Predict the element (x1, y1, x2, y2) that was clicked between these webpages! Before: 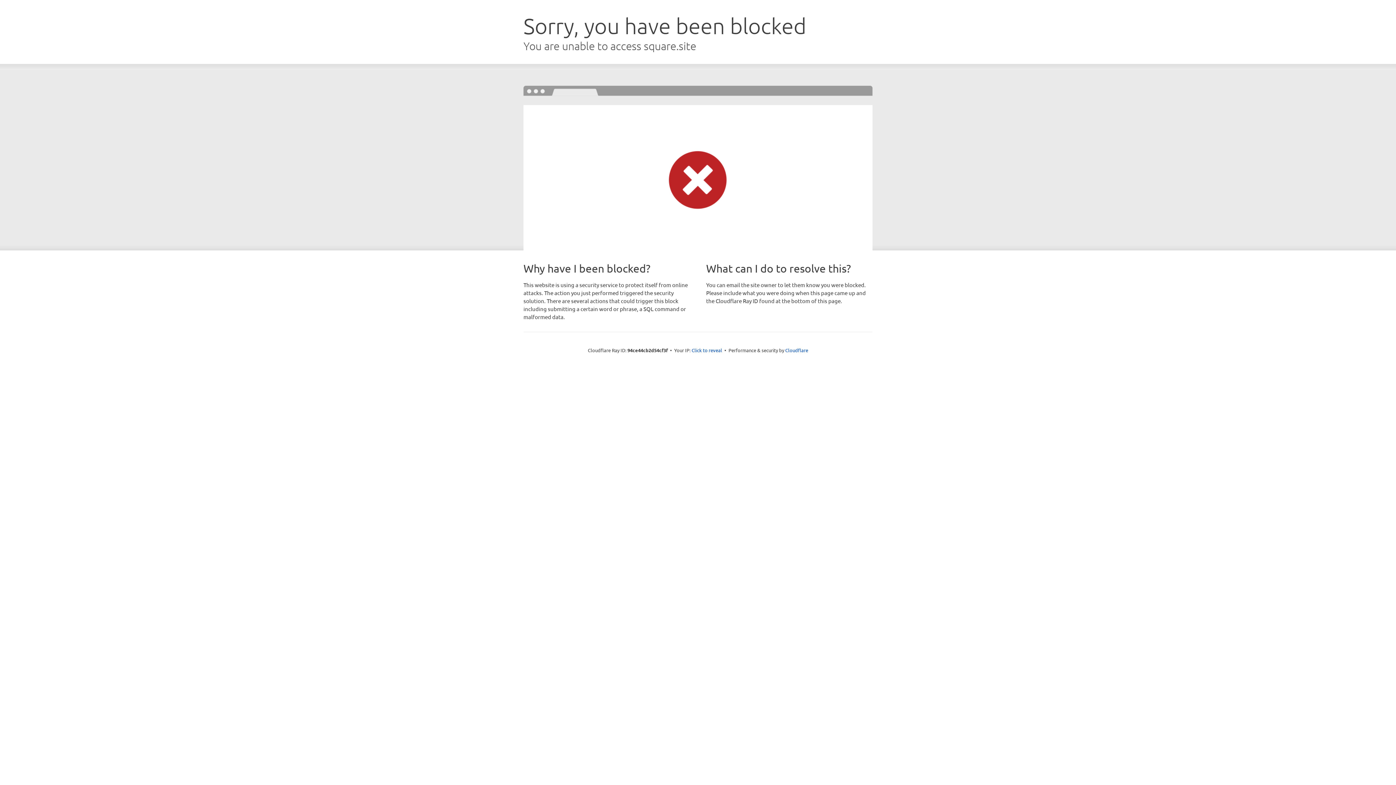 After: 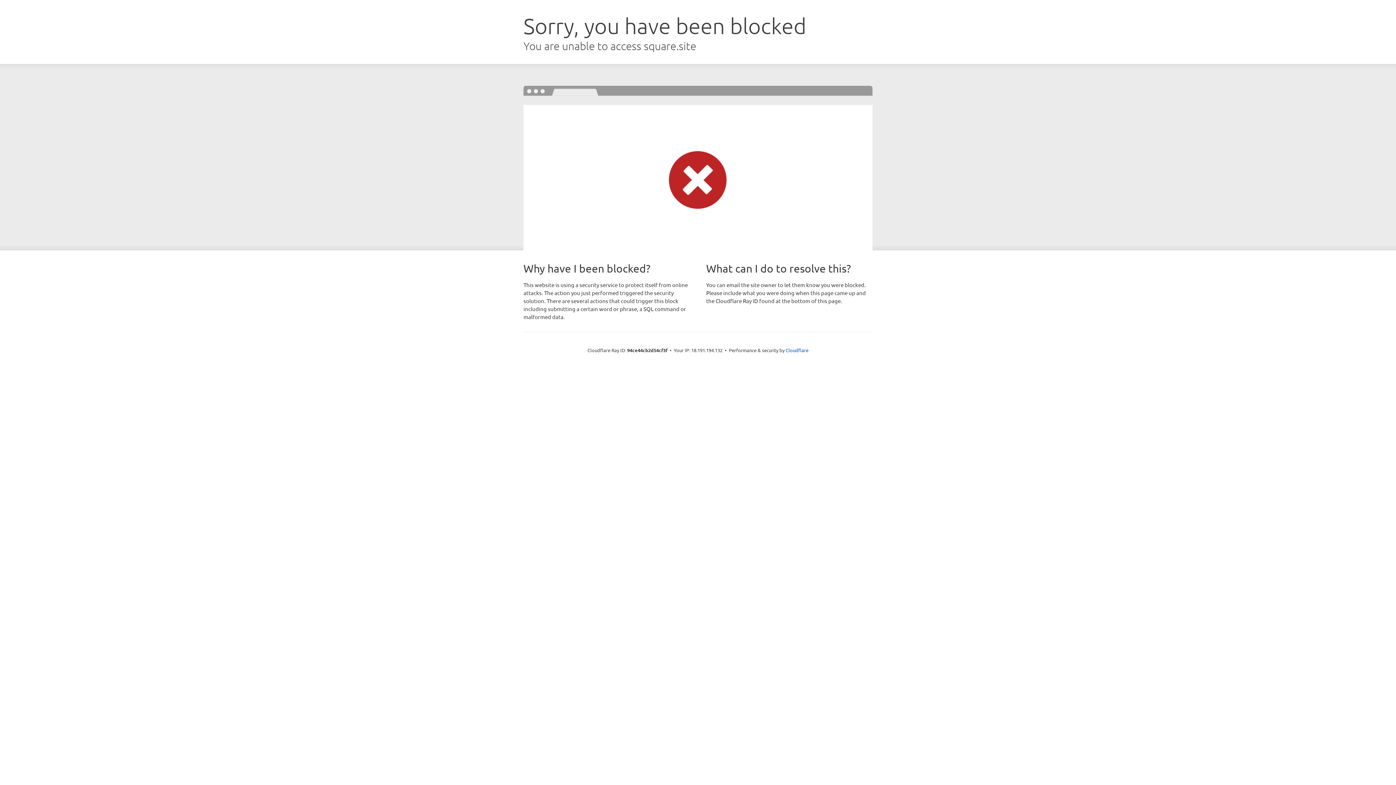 Action: label: Click to reveal bbox: (691, 346, 722, 353)